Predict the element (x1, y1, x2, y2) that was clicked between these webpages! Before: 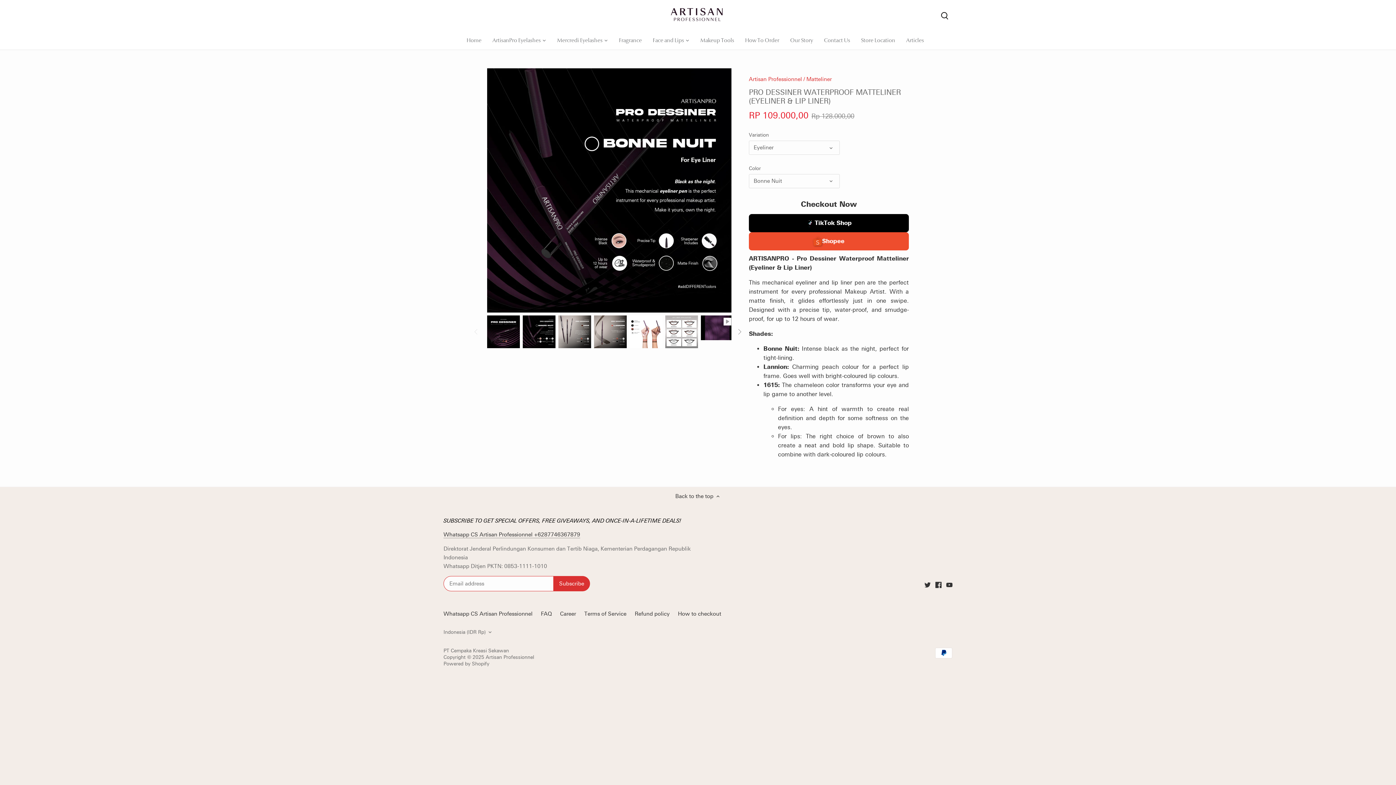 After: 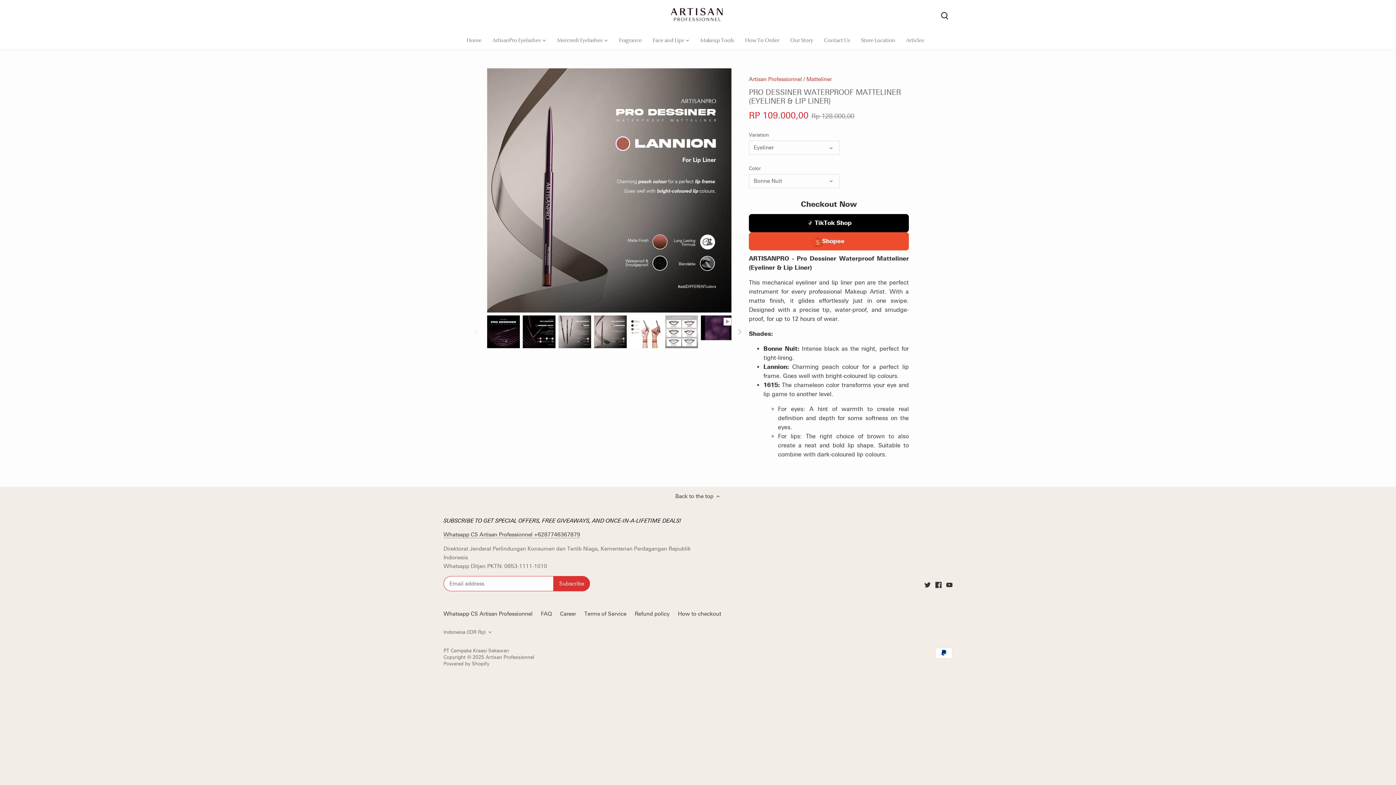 Action: label: Select thumbnail bbox: (594, 315, 626, 348)